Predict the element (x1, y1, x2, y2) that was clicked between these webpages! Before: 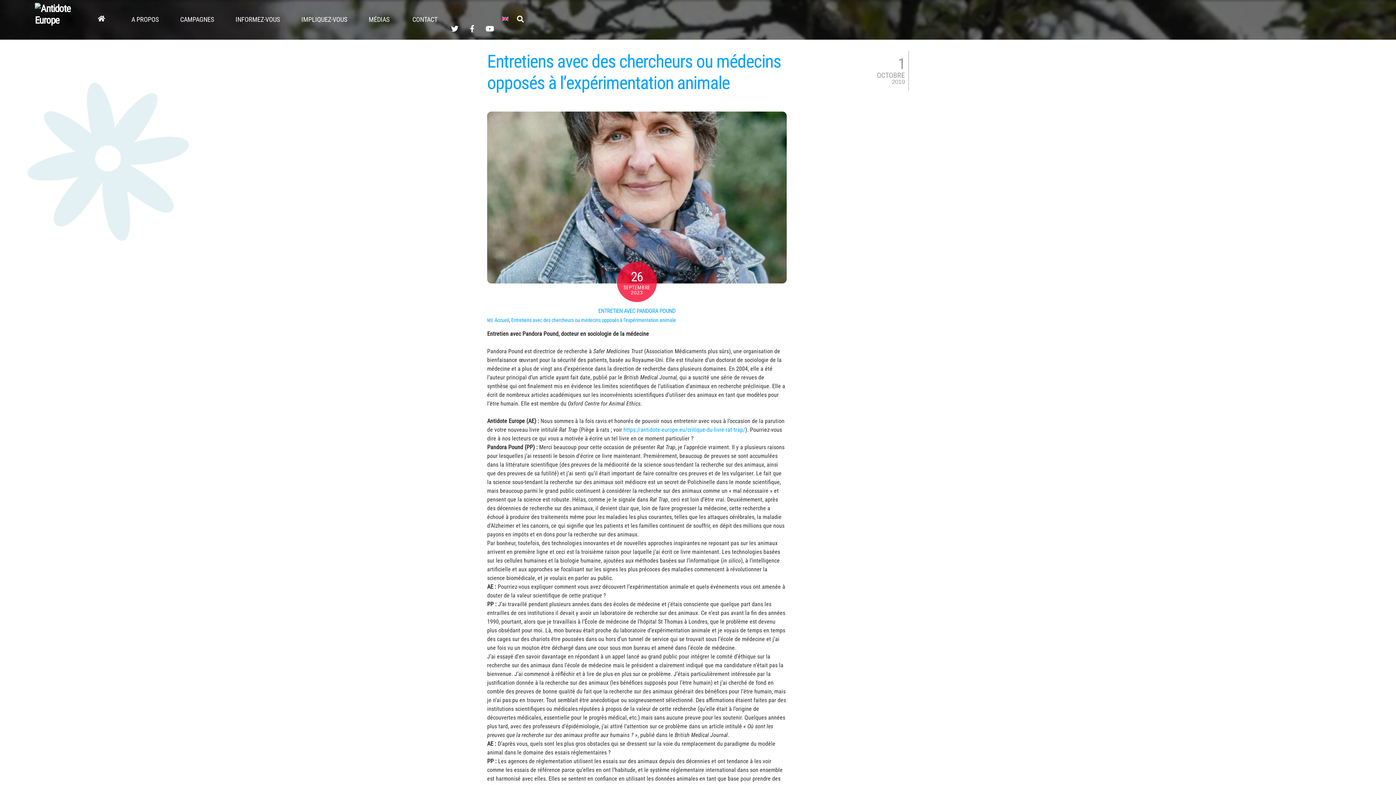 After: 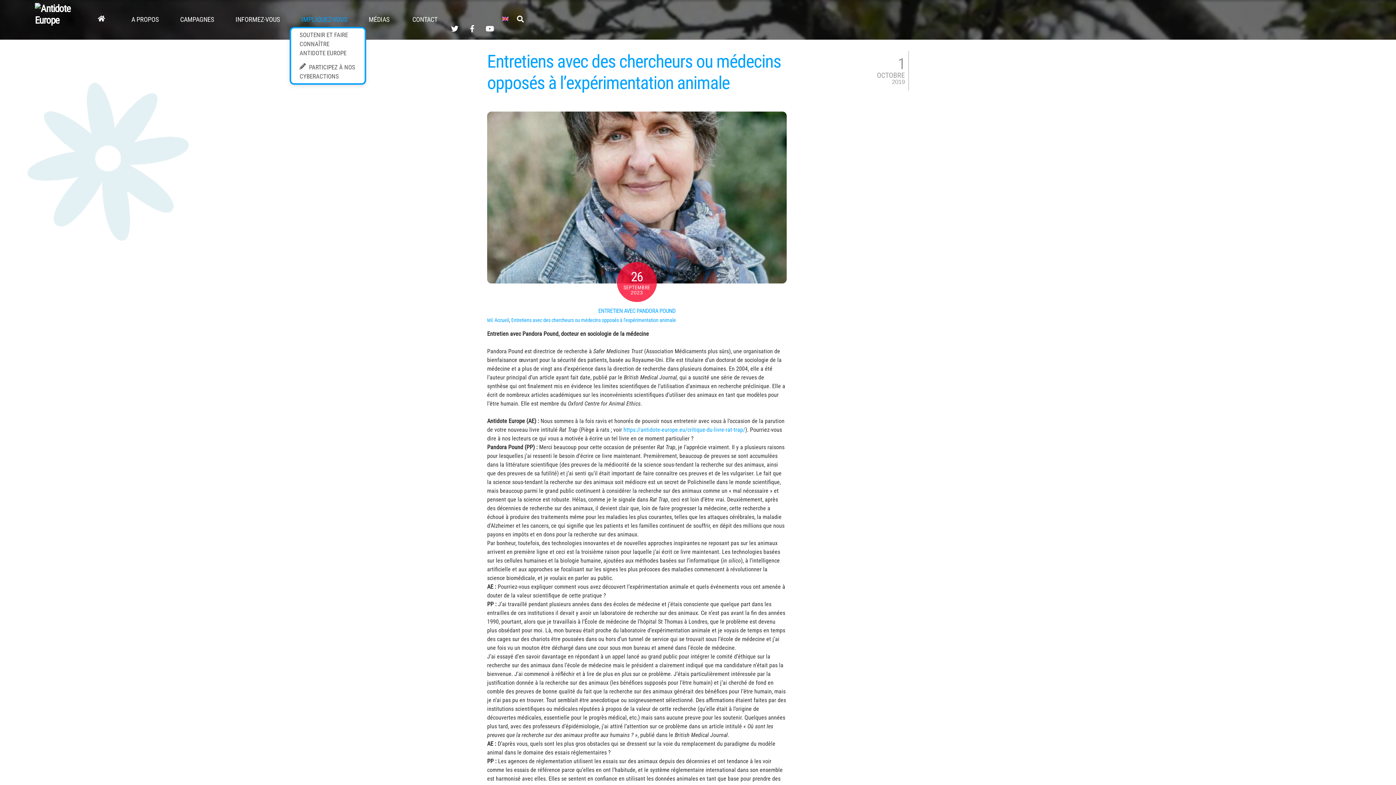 Action: bbox: (291, 13, 357, 26) label: IMPLIQUEZ-VOUS